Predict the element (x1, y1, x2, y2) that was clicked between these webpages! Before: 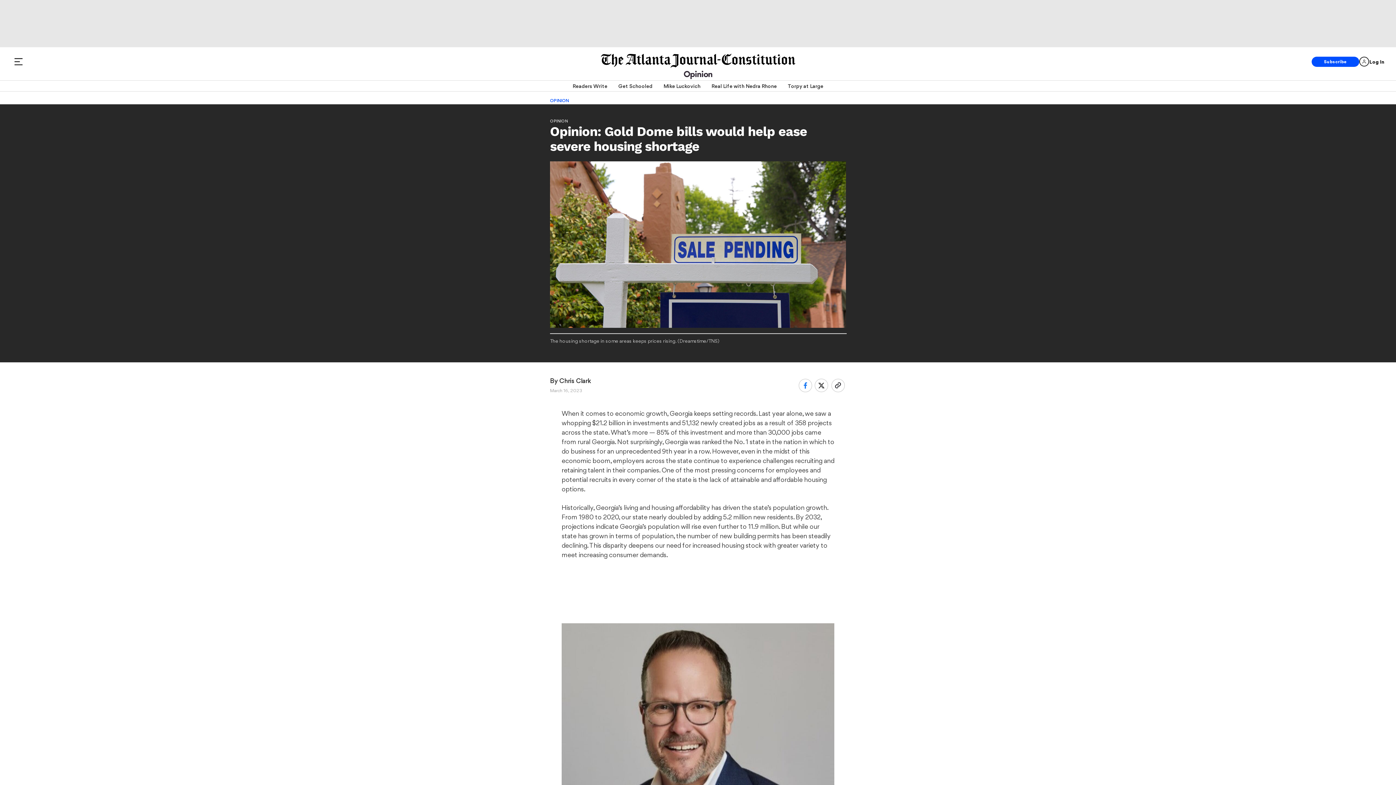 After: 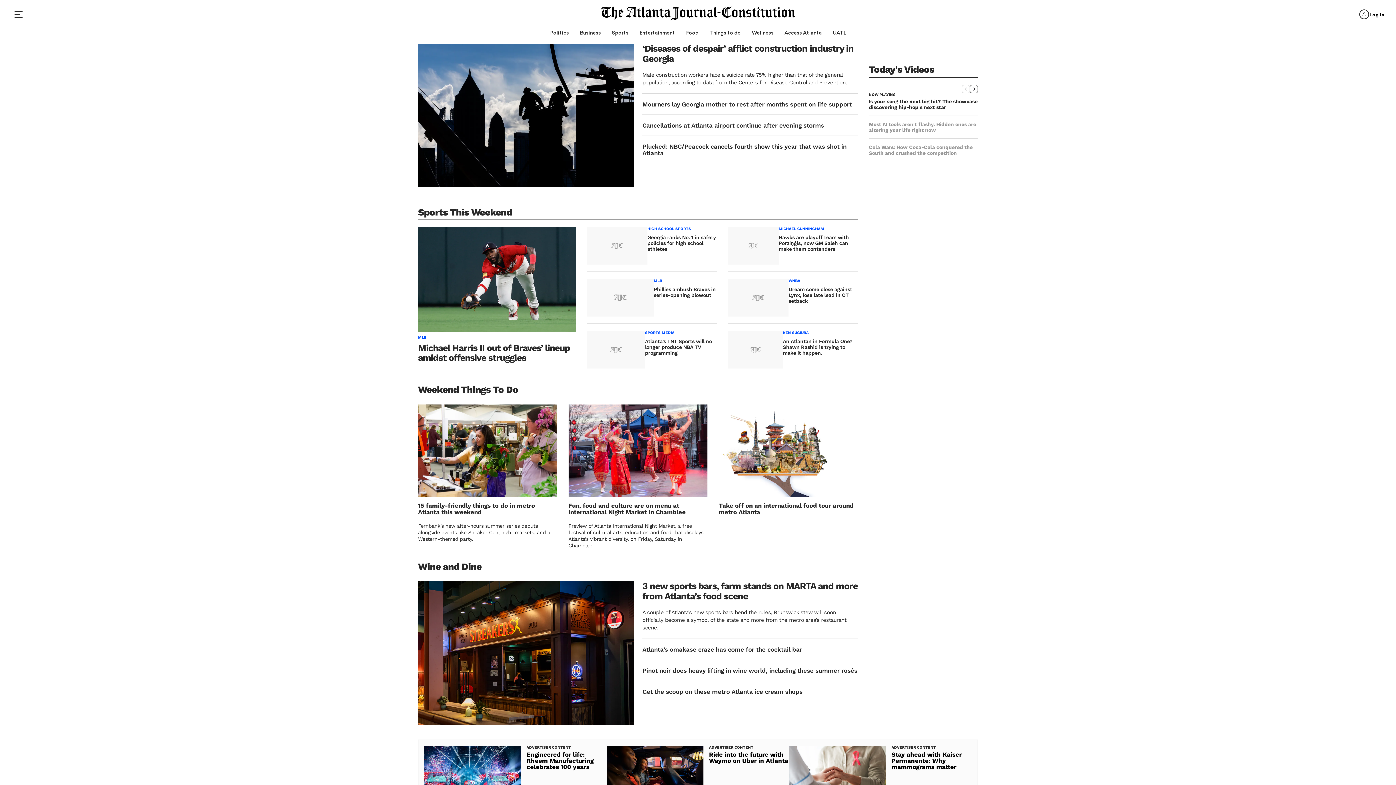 Action: bbox: (600, 53, 795, 67)